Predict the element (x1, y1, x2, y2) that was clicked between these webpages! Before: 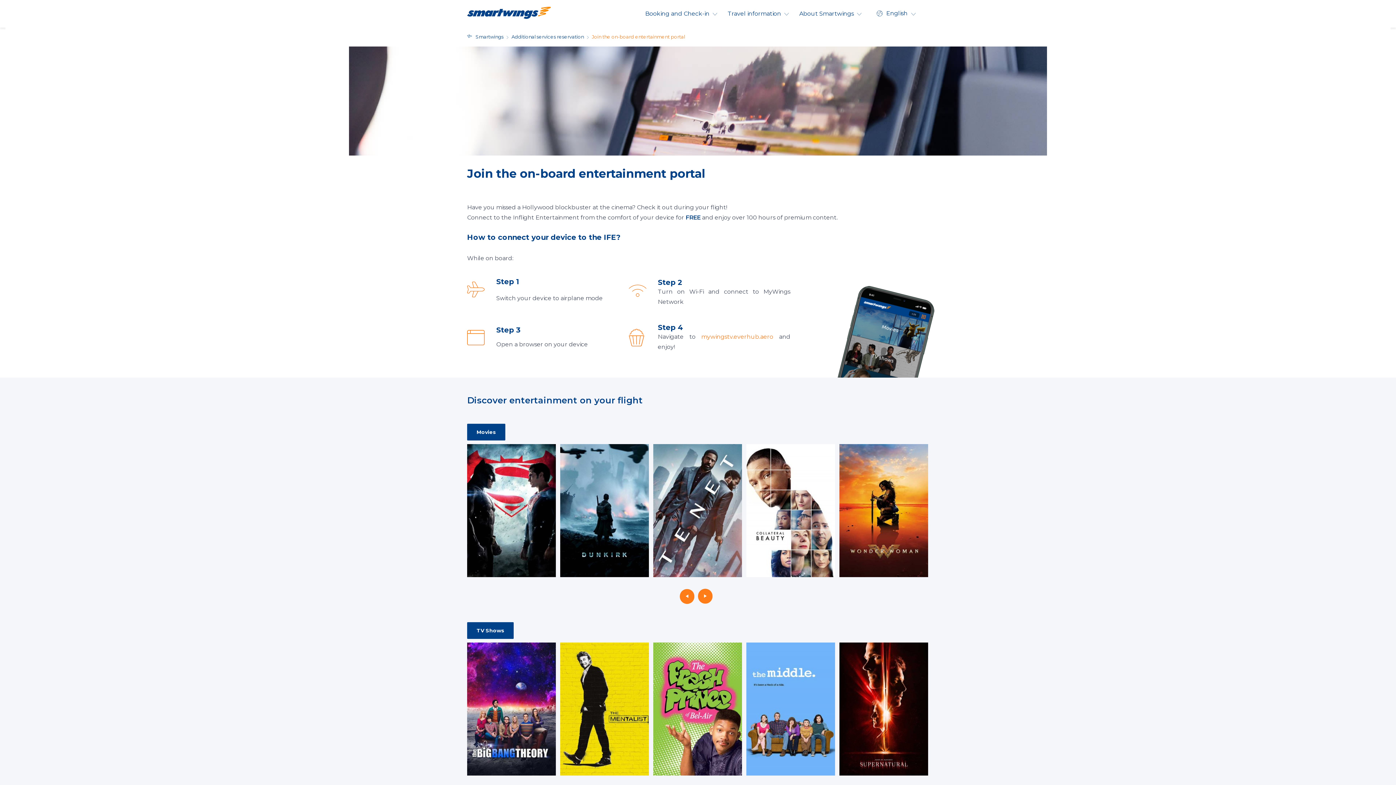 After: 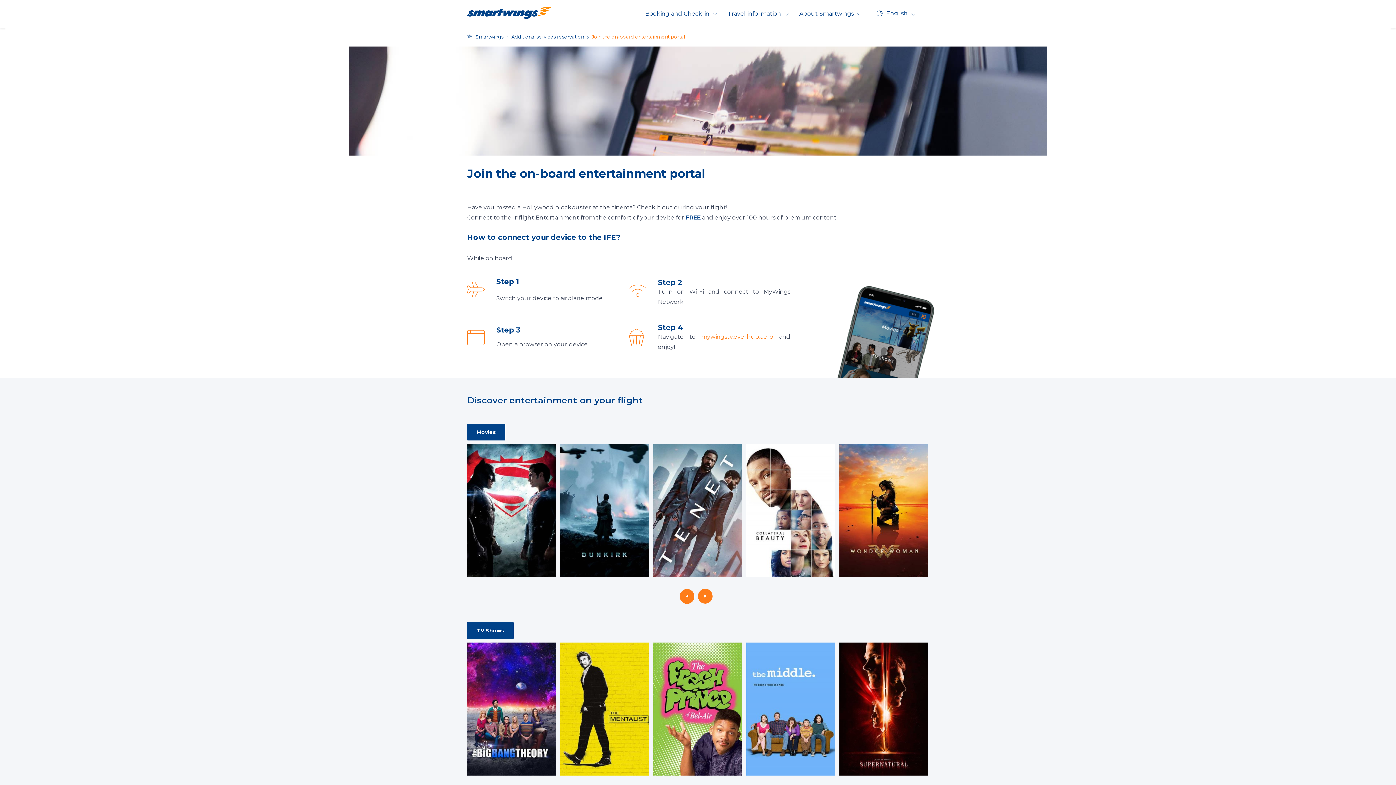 Action: bbox: (467, 622, 513, 639) label: TV Shows